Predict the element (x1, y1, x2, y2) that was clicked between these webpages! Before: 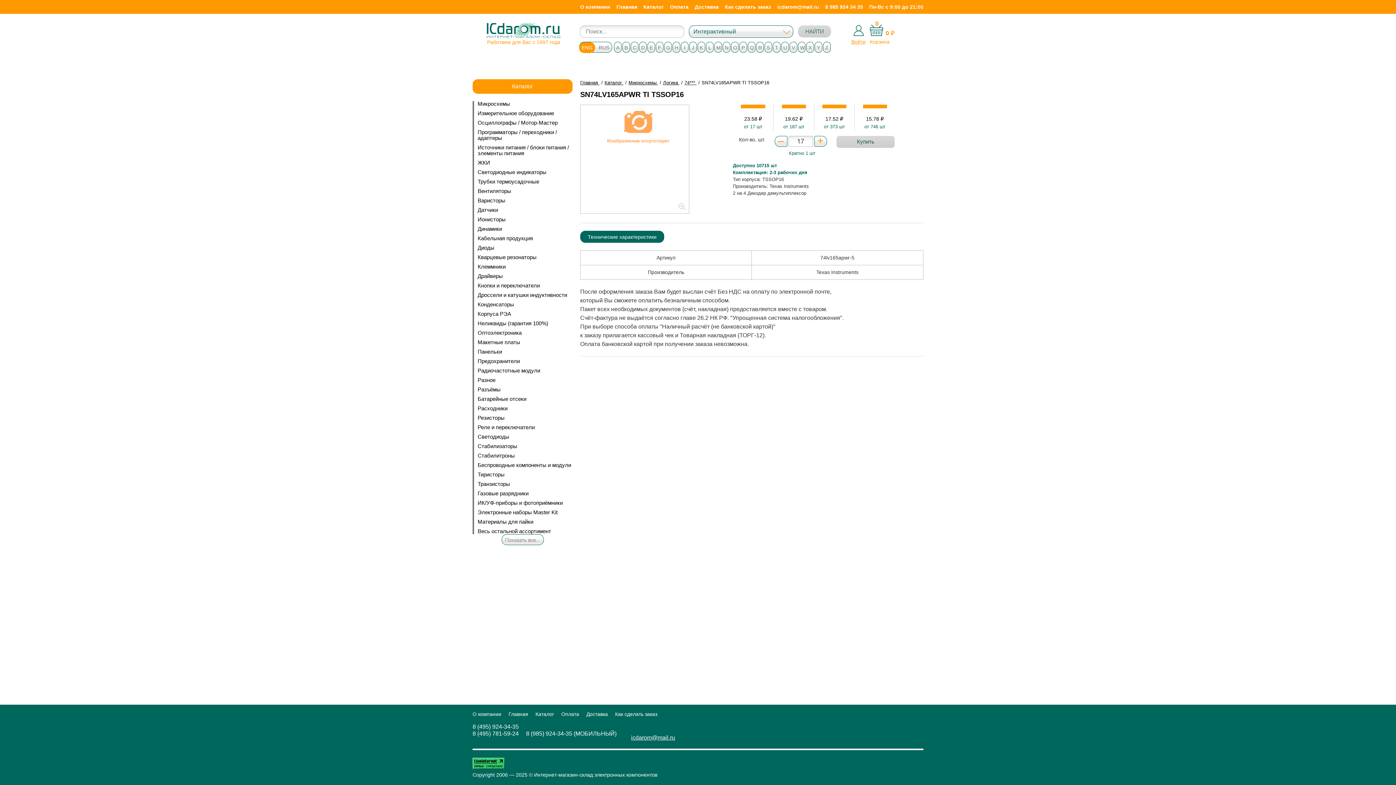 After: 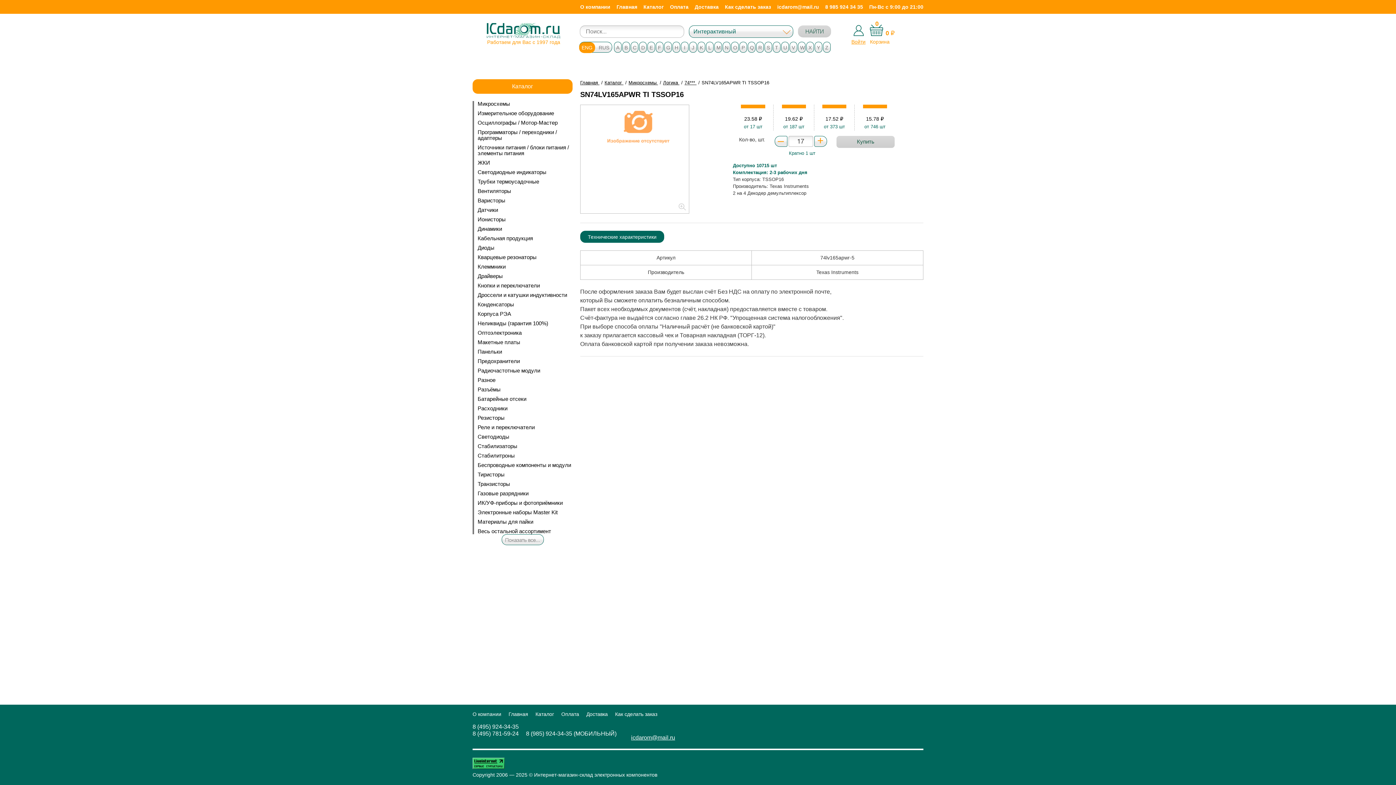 Action: label: 8 (495) 781-59-24 bbox: (472, 730, 518, 737)